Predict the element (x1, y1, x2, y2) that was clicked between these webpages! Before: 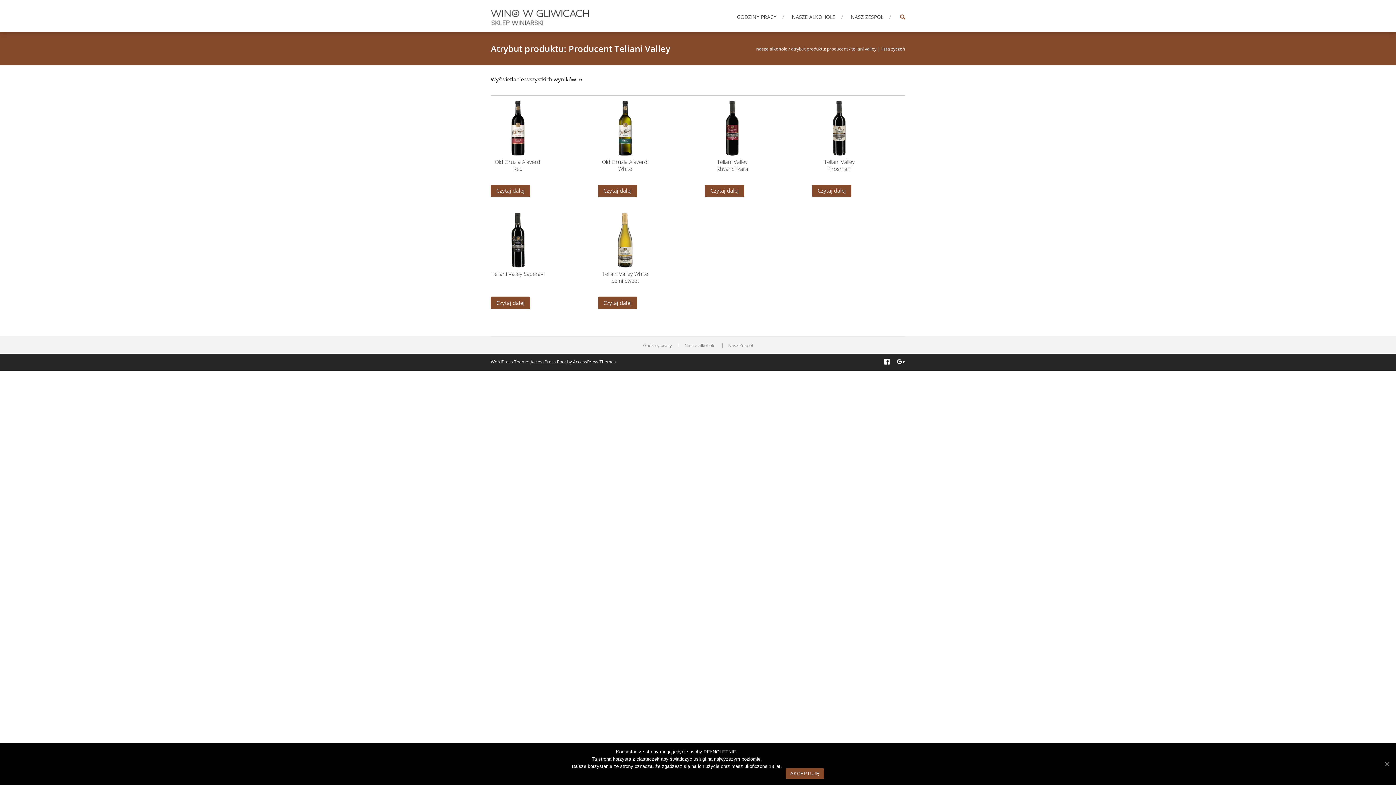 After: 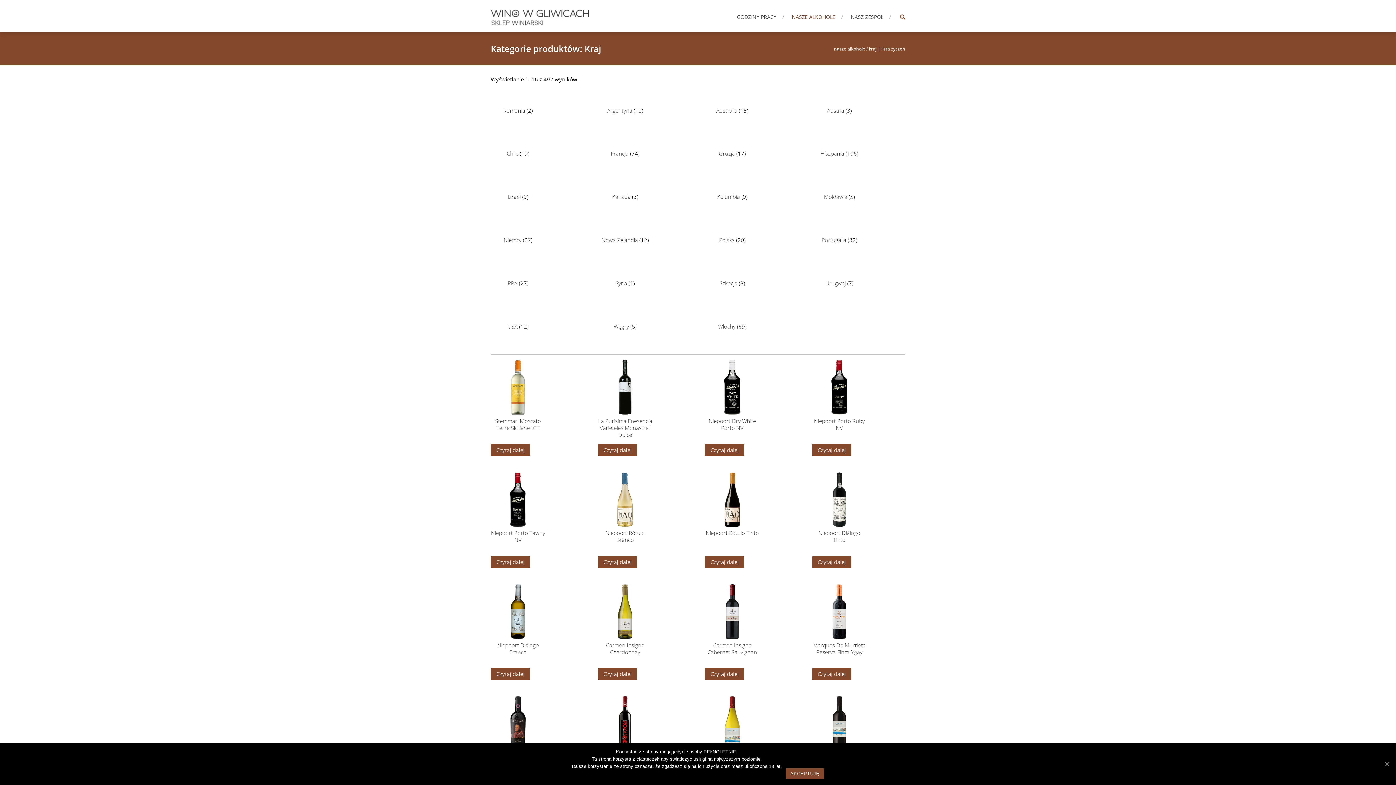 Action: label: NASZE ALKOHOLE bbox: (792, 12, 843, 21)